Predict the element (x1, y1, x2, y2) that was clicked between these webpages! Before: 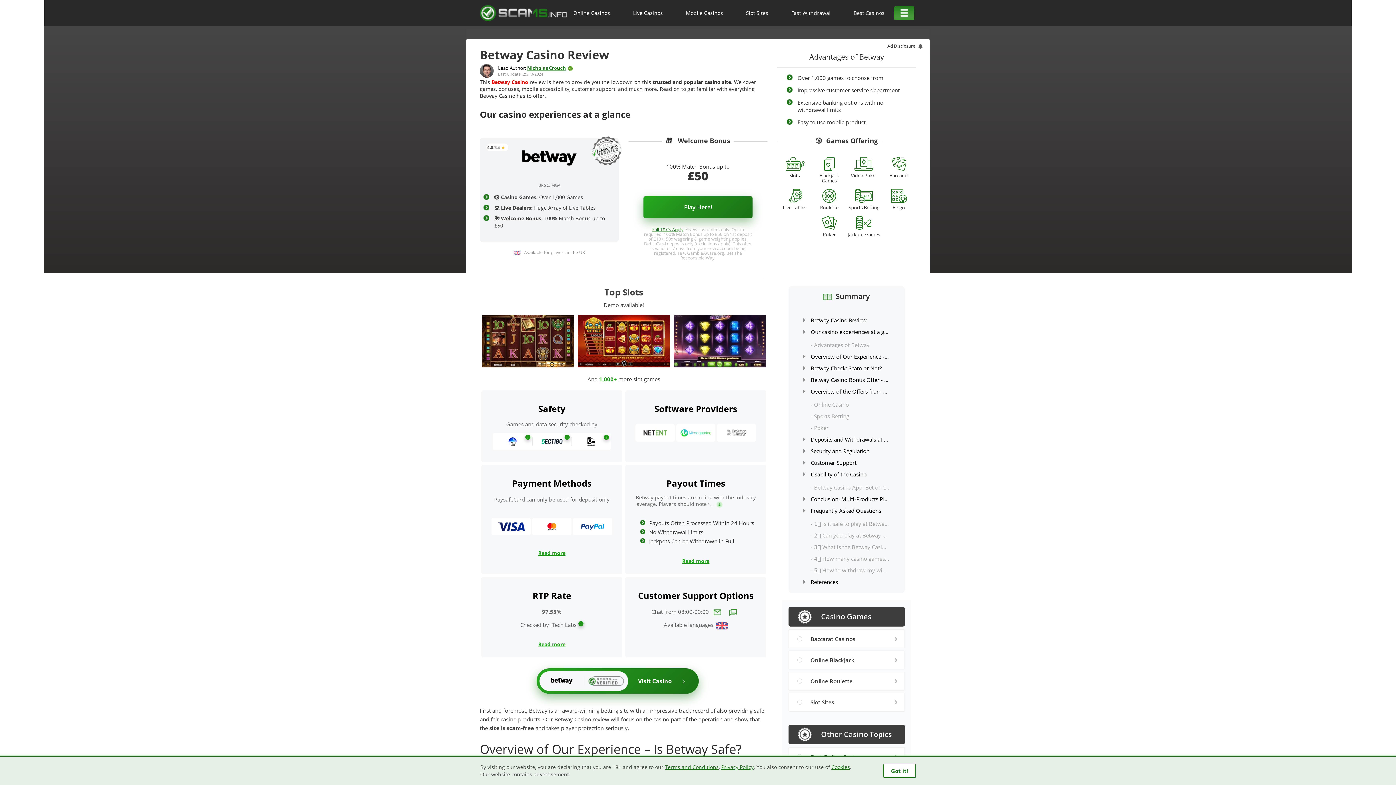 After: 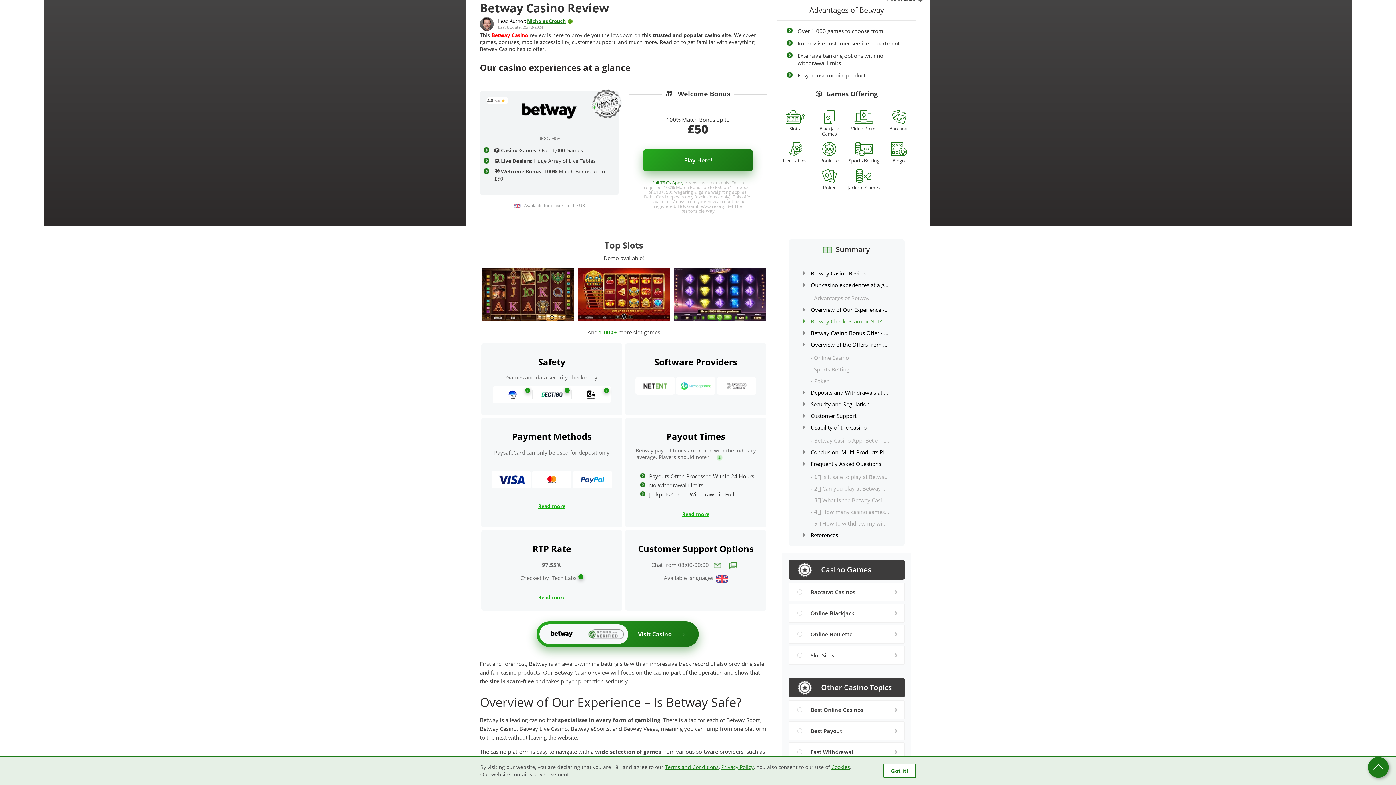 Action: bbox: (803, 314, 889, 326) label: Betway Casino Review